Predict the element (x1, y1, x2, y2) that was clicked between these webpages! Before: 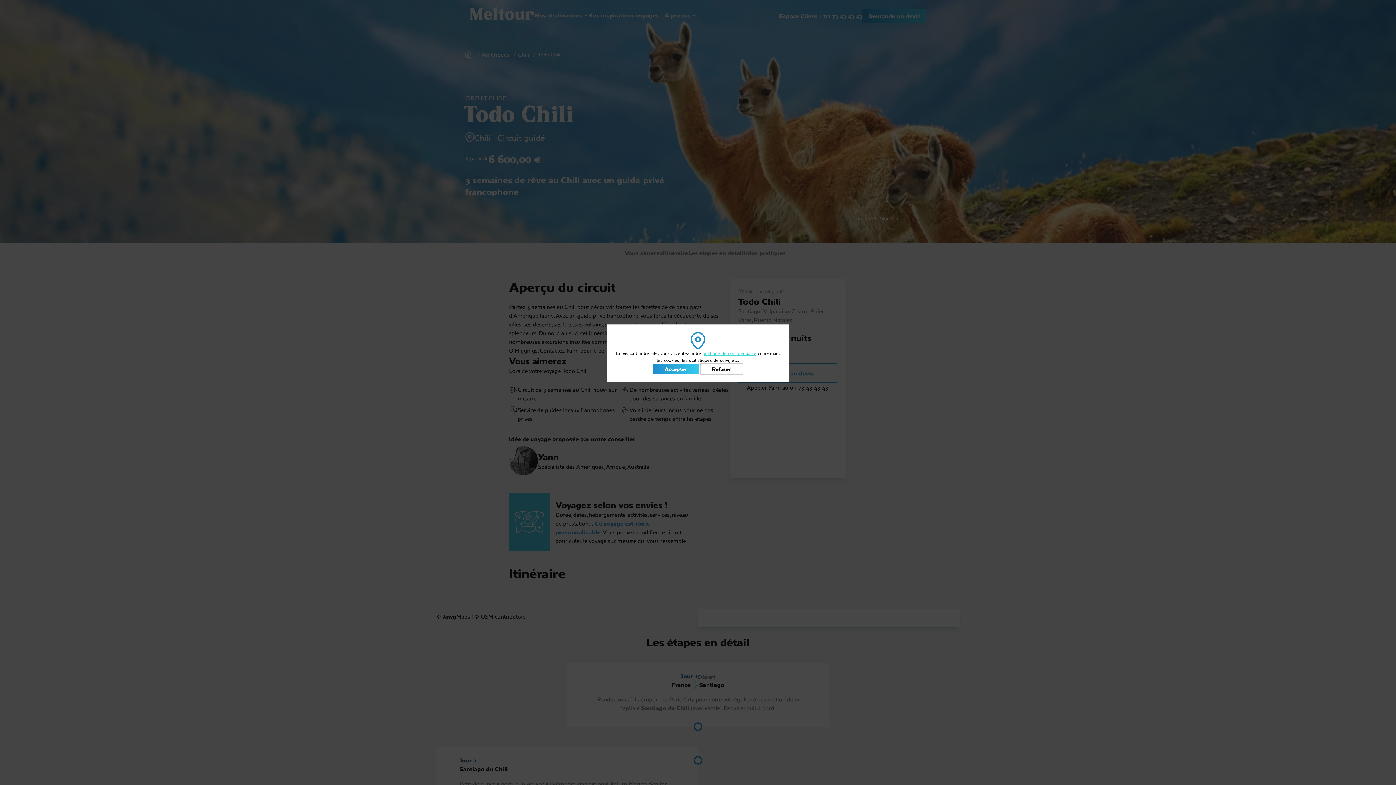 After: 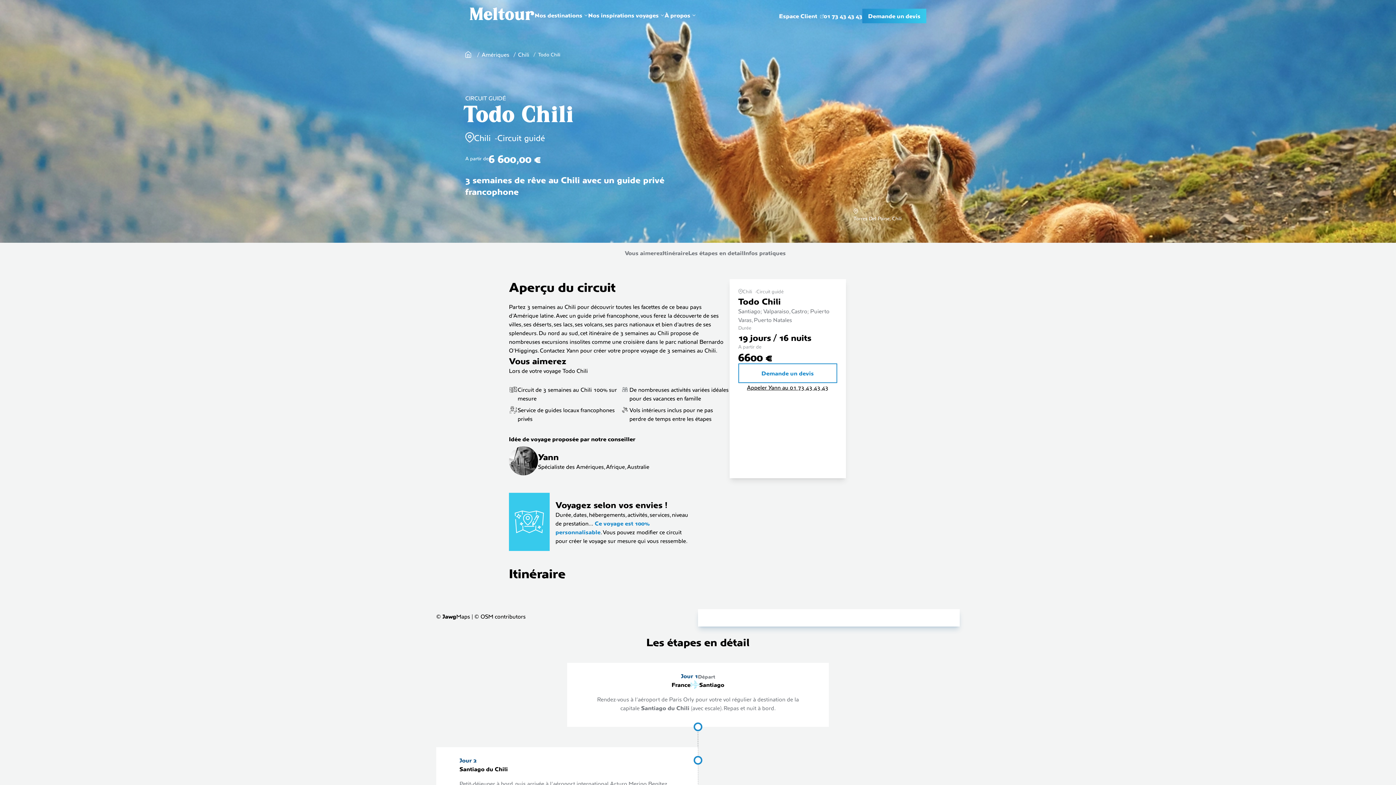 Action: bbox: (700, 363, 743, 374) label: Refuser